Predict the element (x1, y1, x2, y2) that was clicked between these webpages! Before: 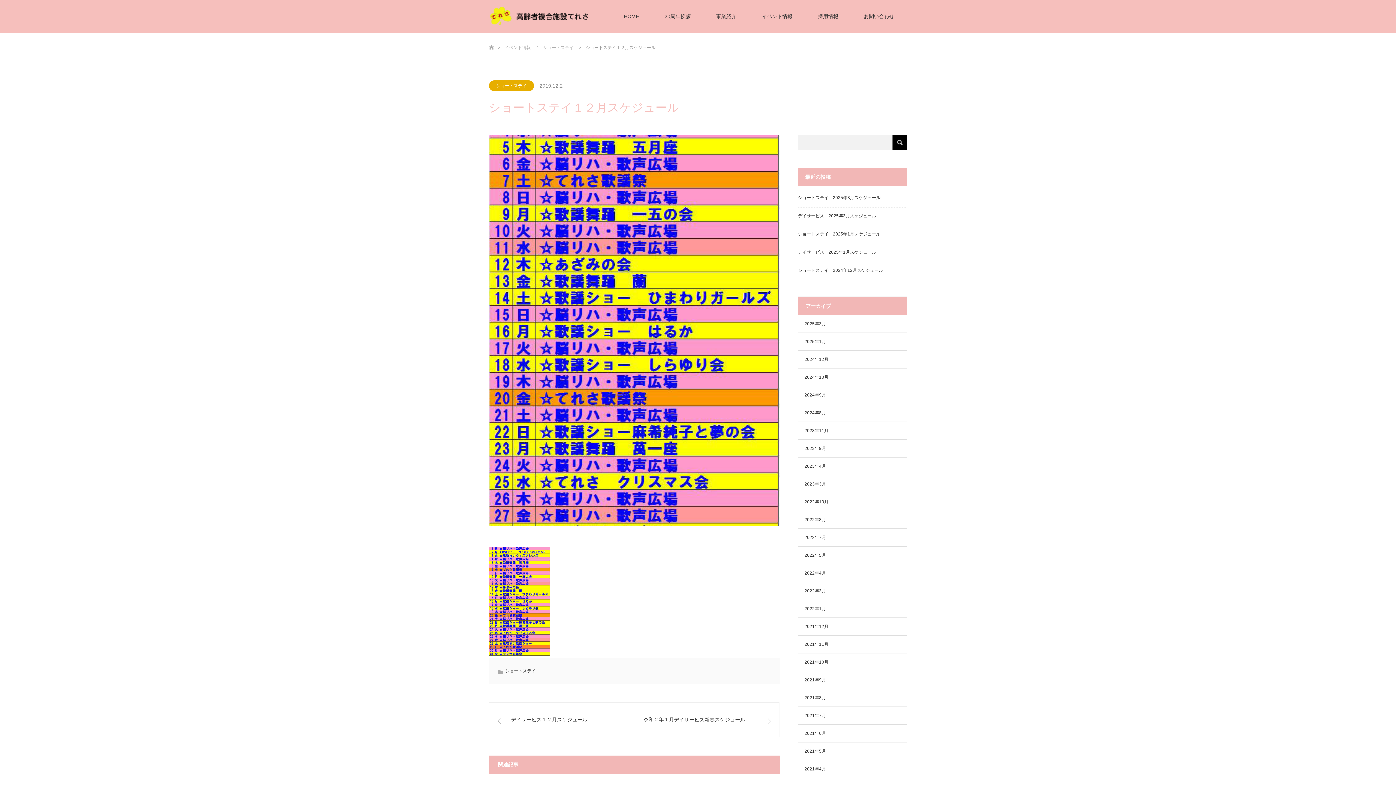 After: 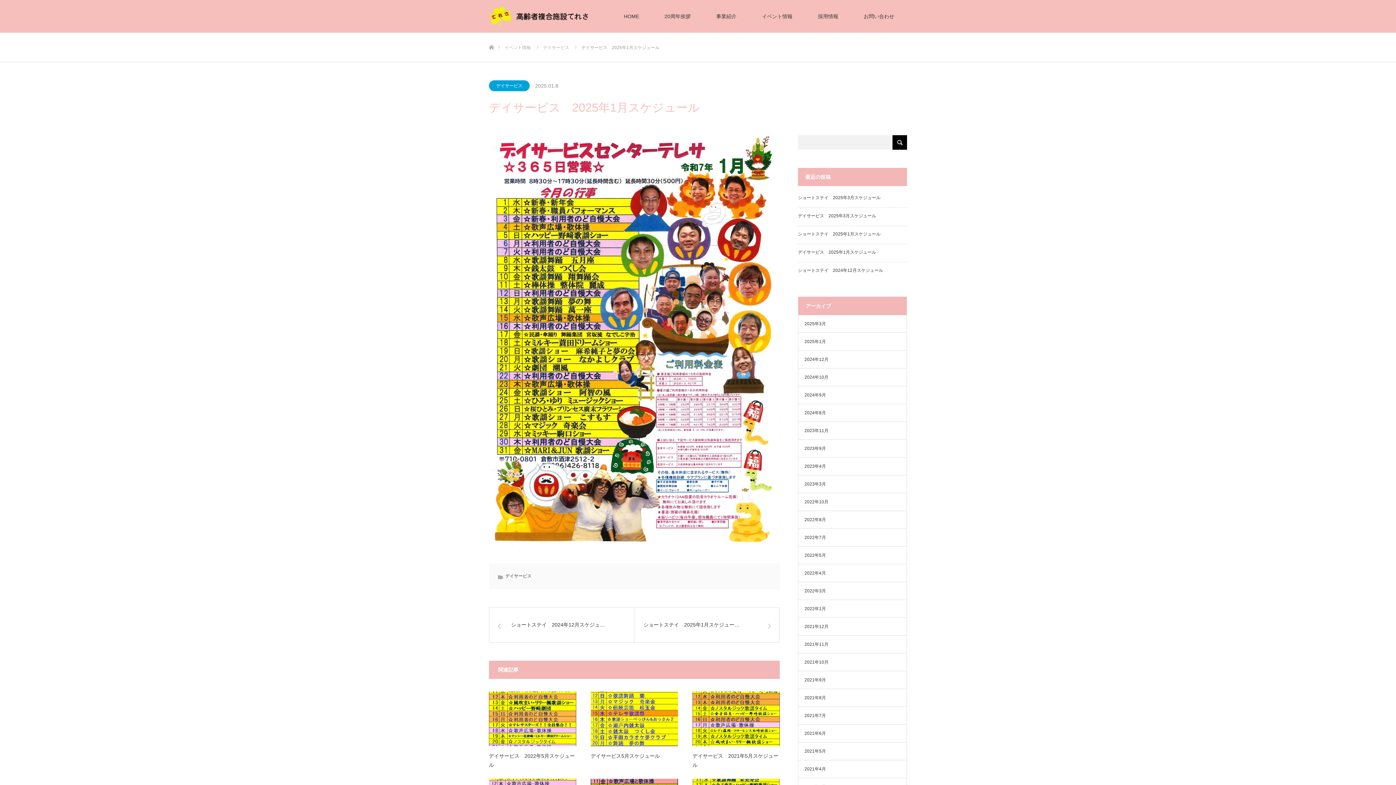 Action: bbox: (798, 249, 876, 254) label: デイサービス　2025年1月スケジュール